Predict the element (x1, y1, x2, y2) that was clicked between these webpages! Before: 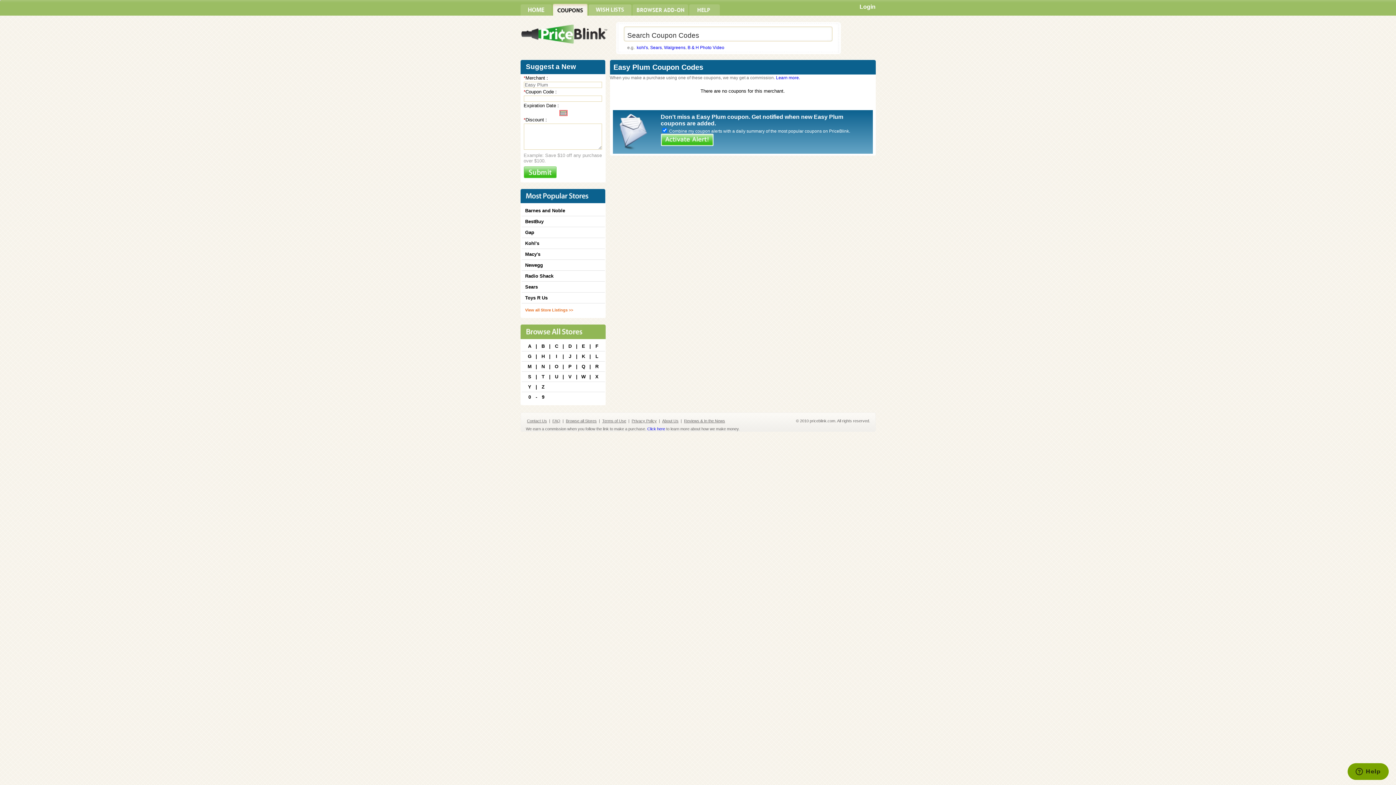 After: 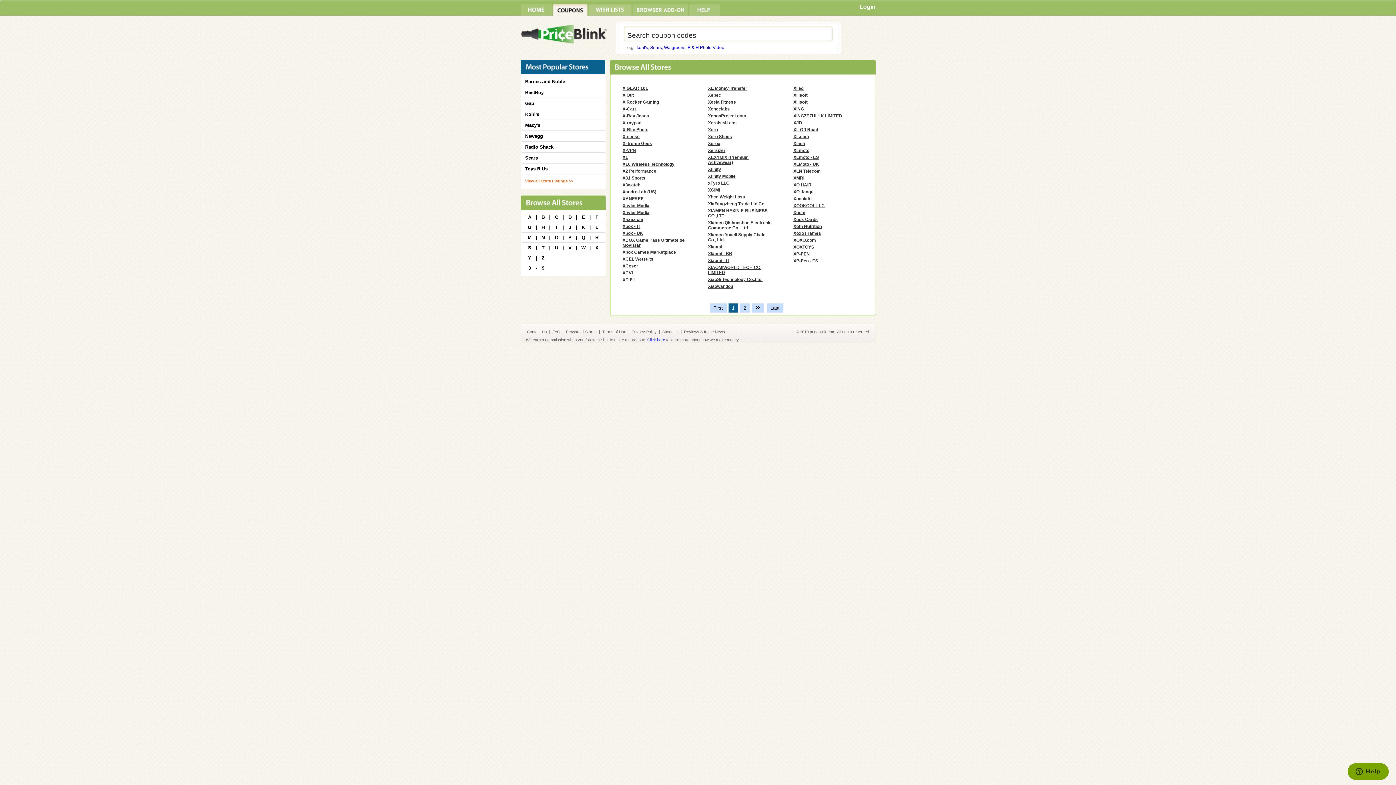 Action: label: X bbox: (594, 374, 600, 379)